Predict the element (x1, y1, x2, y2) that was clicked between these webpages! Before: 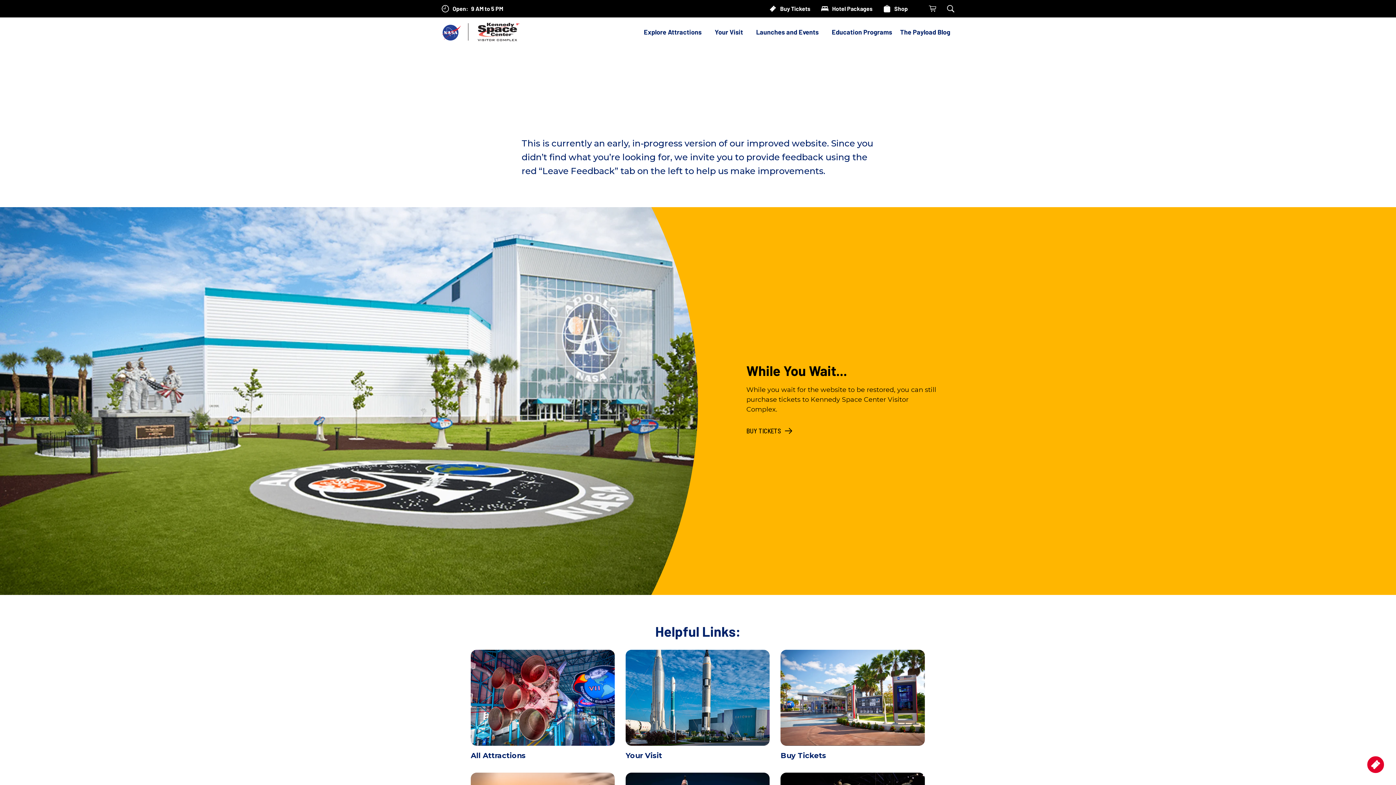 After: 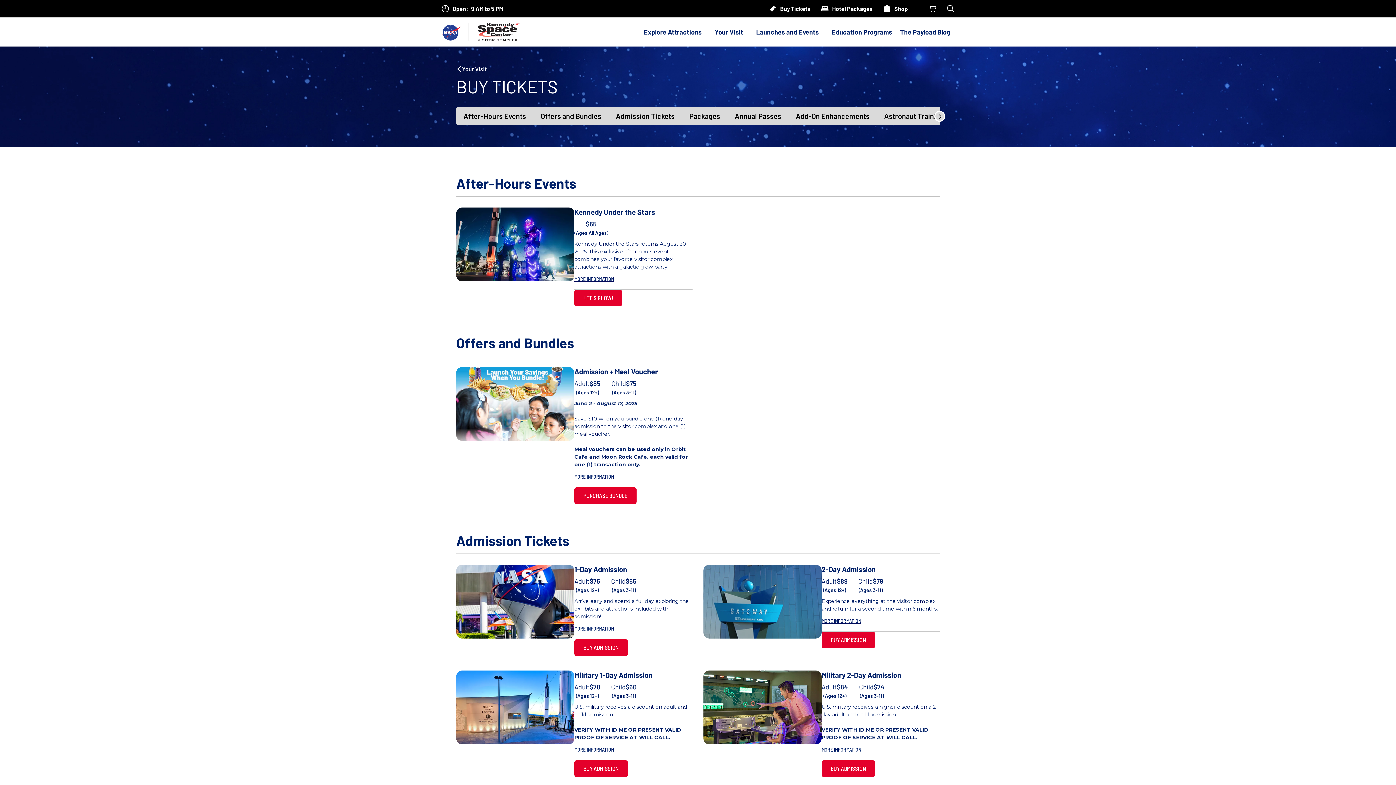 Action: bbox: (780, 650, 924, 763) label: Buy Tickets